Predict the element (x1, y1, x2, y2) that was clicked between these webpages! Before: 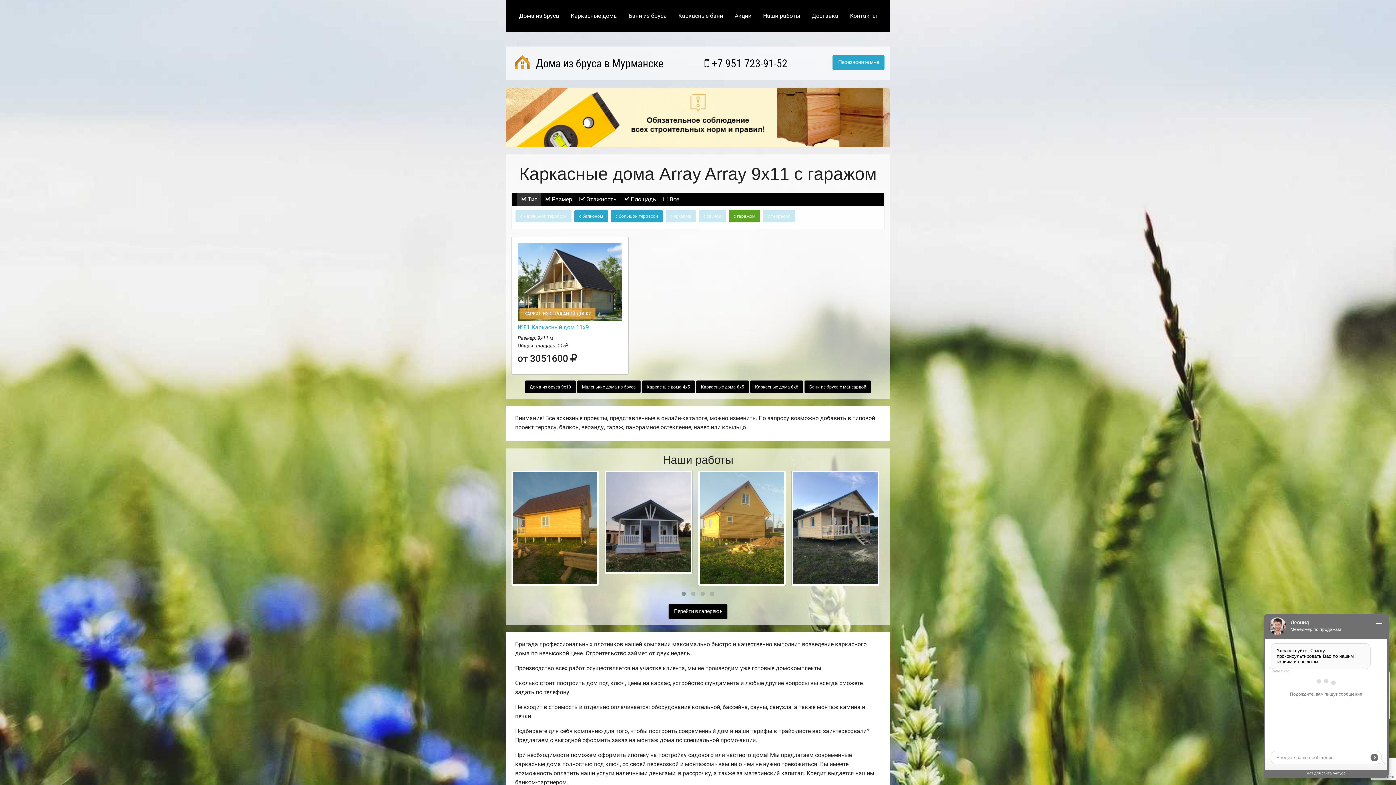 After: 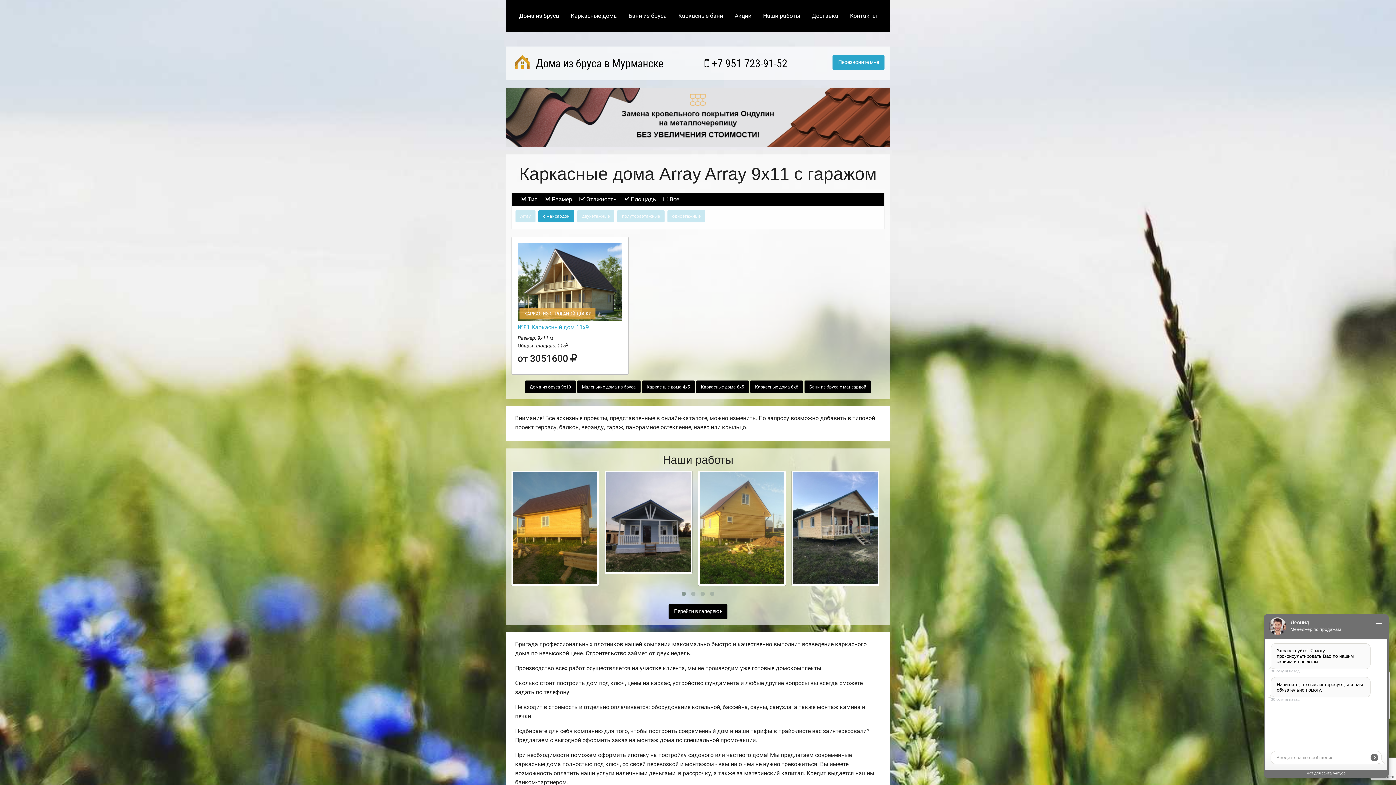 Action: label:  Этажность bbox: (576, 193, 620, 206)